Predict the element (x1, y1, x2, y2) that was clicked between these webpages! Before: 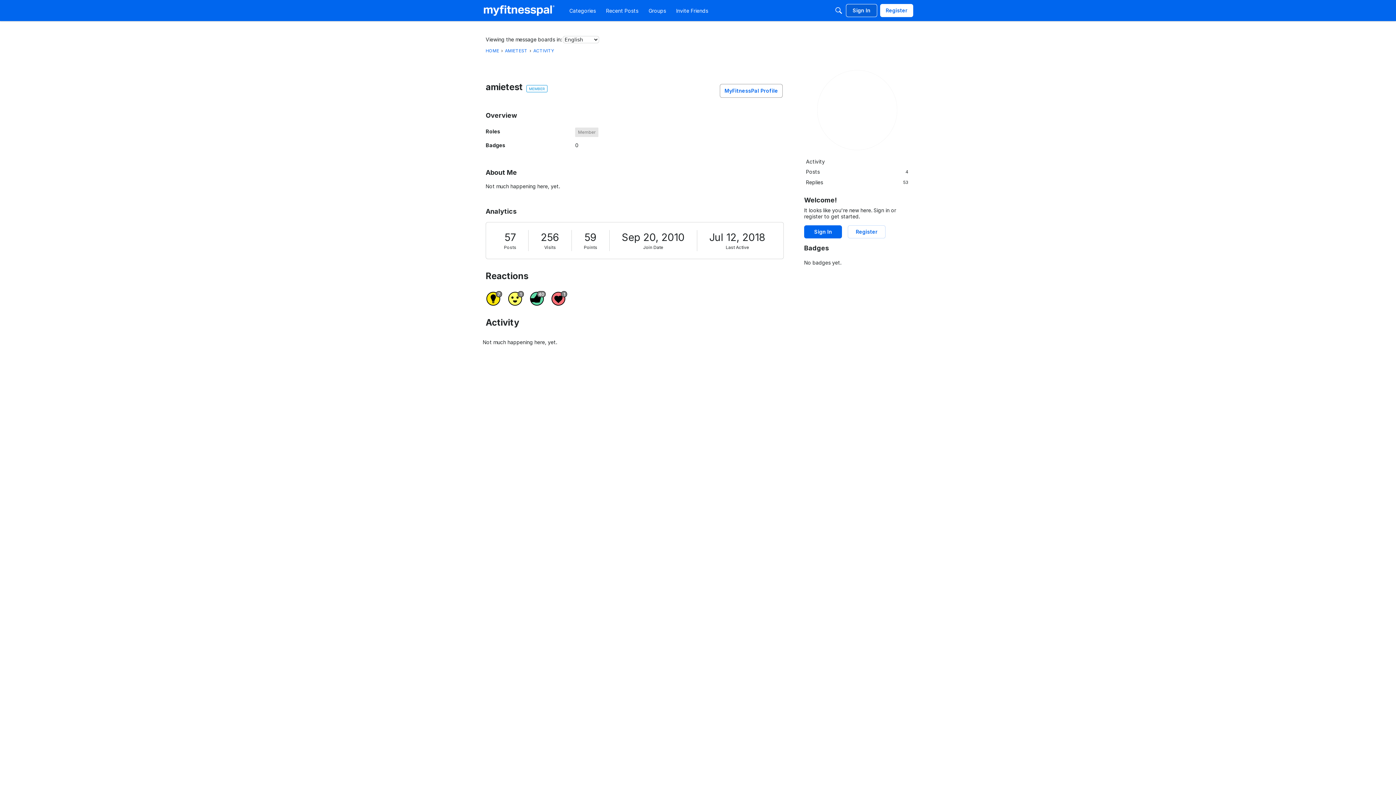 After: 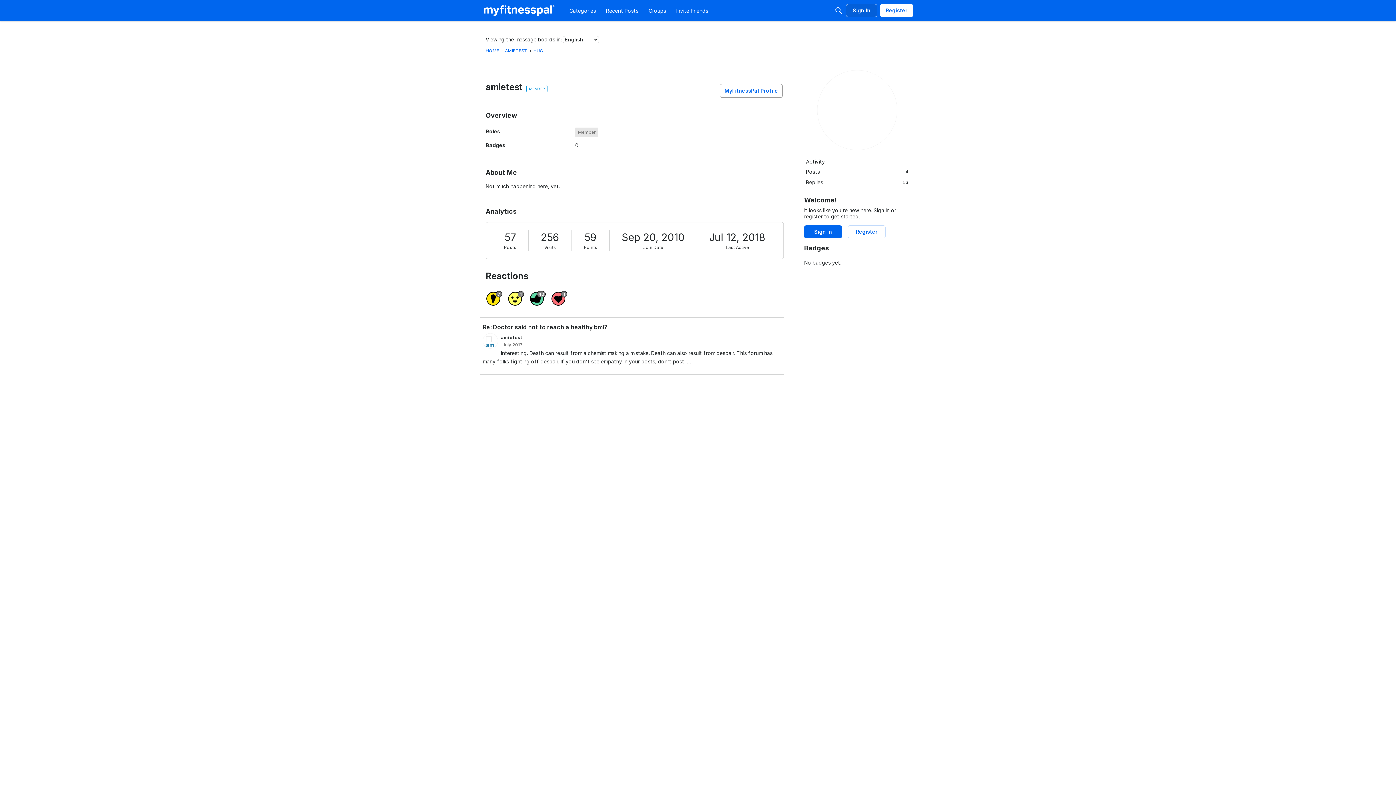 Action: label: Hug 1
1 bbox: (551, 292, 565, 305)